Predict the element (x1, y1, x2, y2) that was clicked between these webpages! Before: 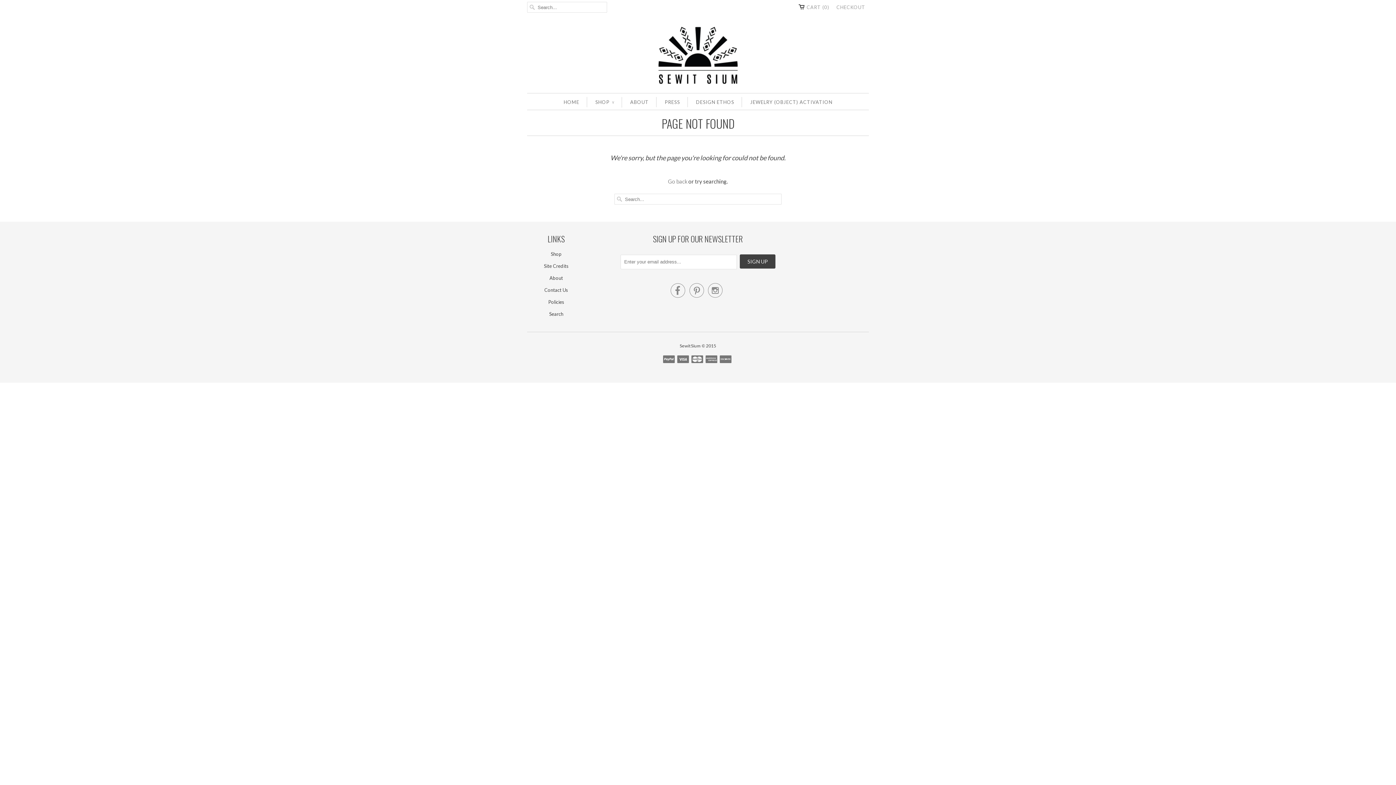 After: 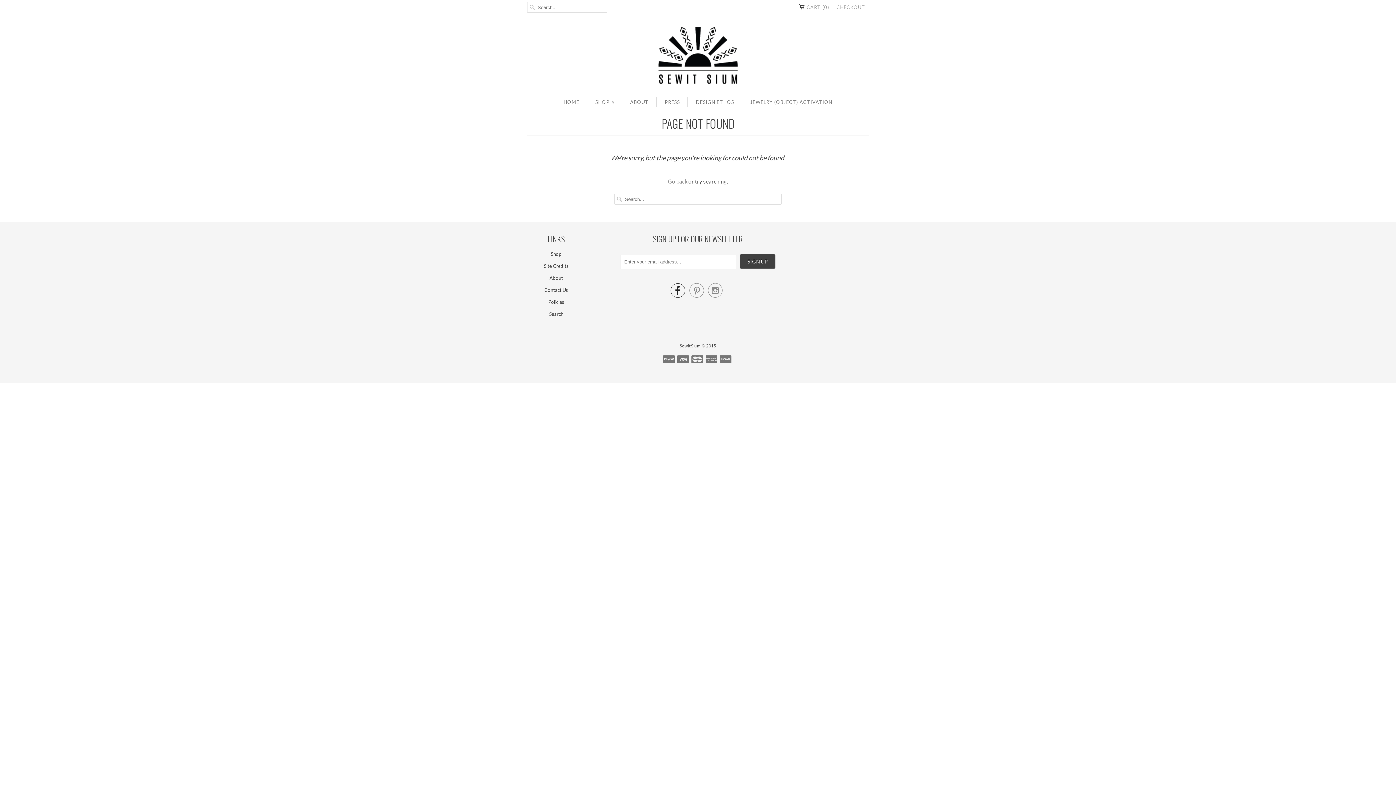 Action: label:  bbox: (670, 288, 685, 296)